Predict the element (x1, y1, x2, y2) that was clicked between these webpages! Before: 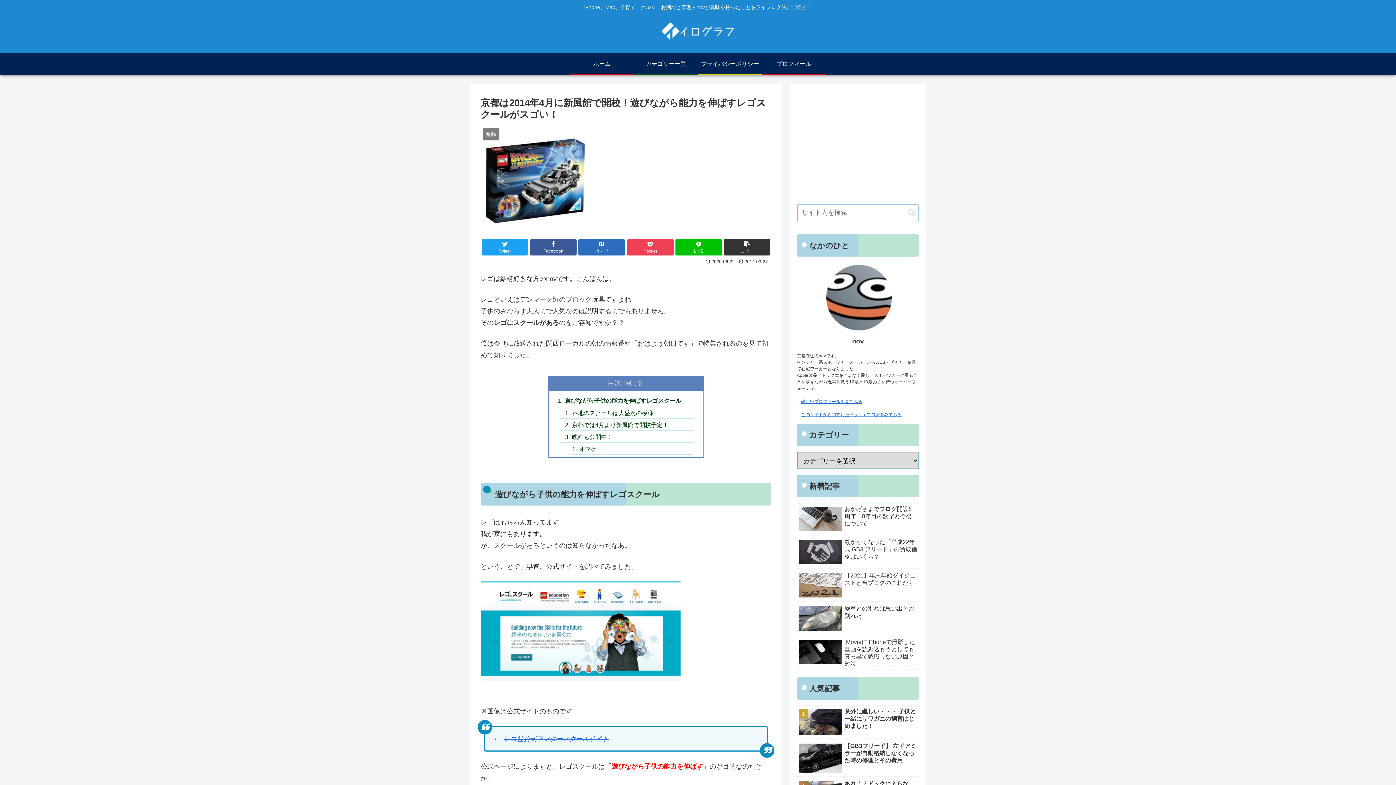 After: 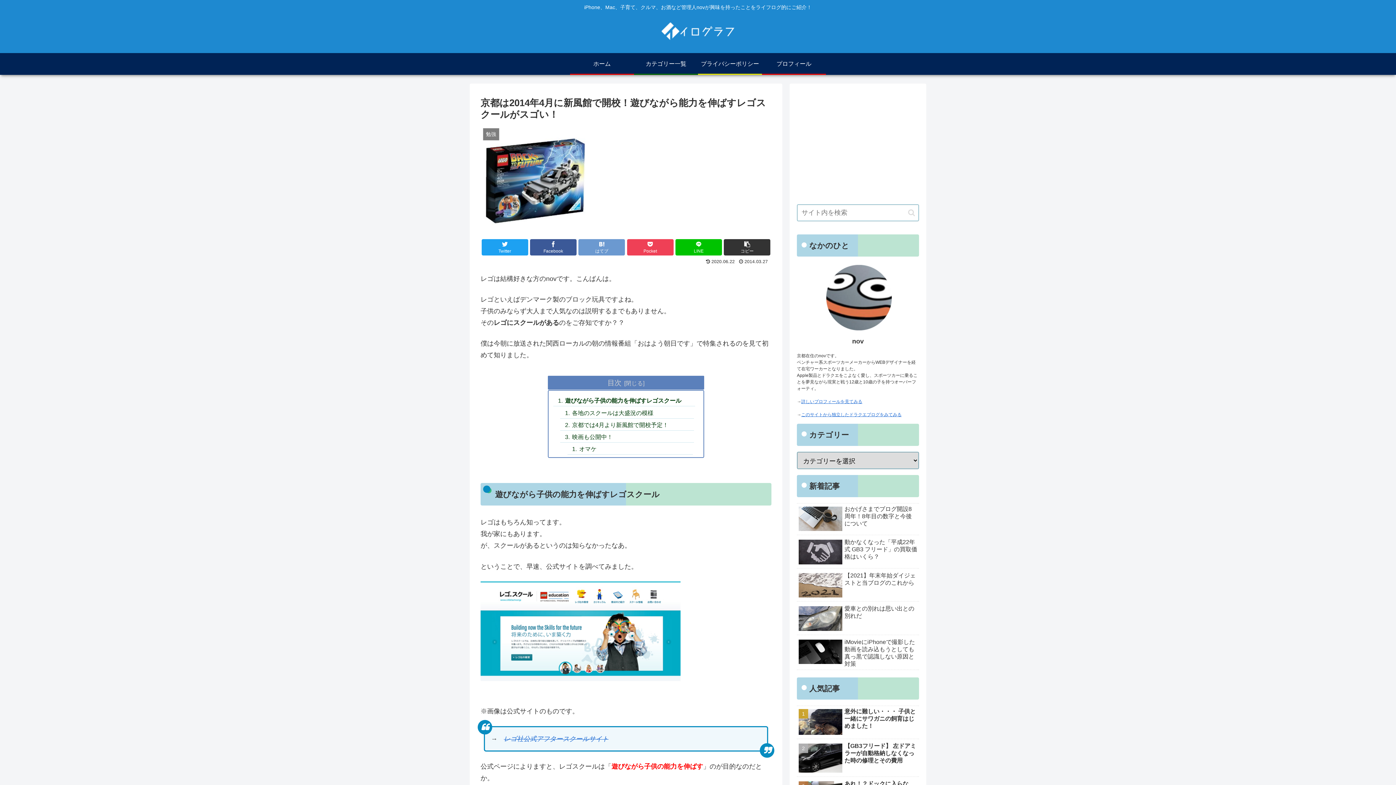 Action: bbox: (578, 239, 625, 255) label: はてブ